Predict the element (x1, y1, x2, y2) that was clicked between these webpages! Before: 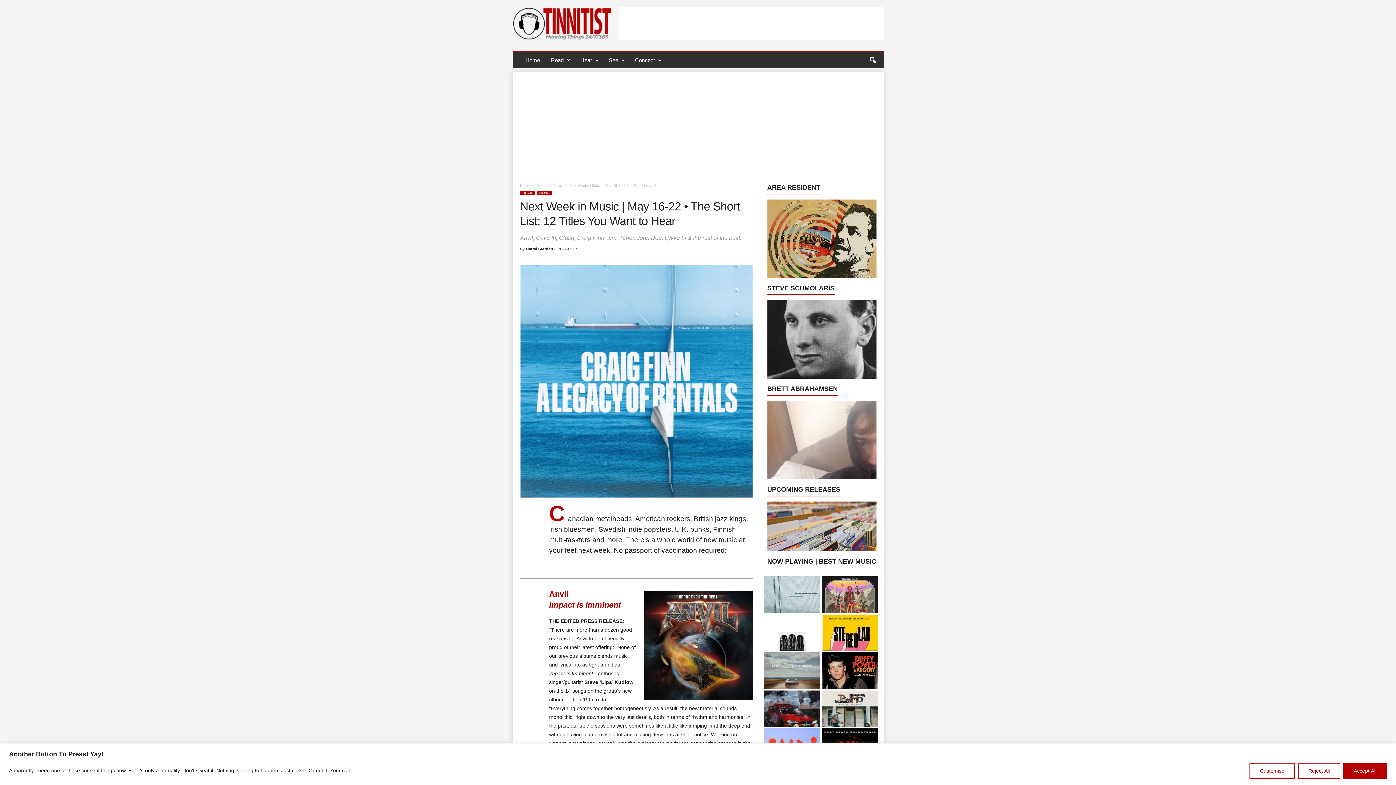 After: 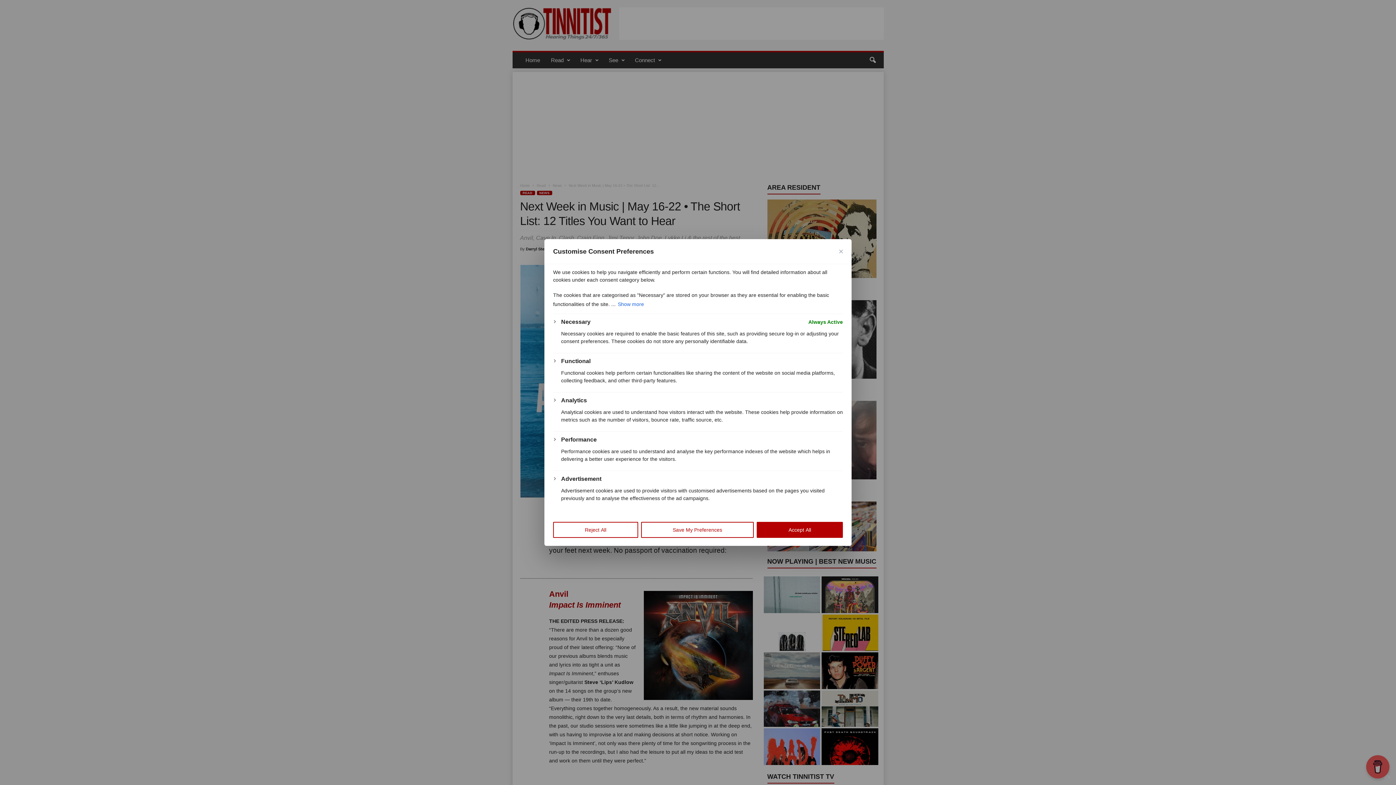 Action: label: Customise bbox: (1249, 763, 1295, 779)